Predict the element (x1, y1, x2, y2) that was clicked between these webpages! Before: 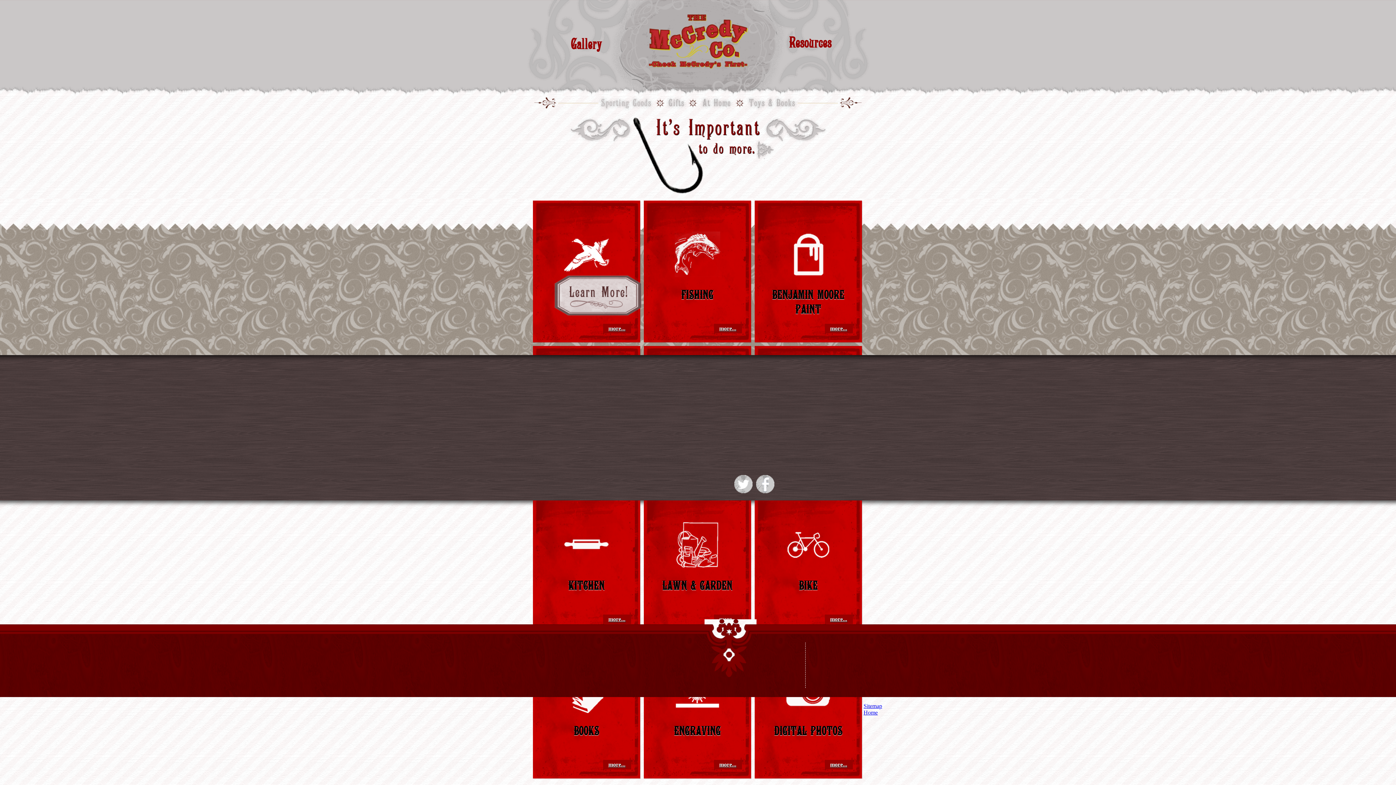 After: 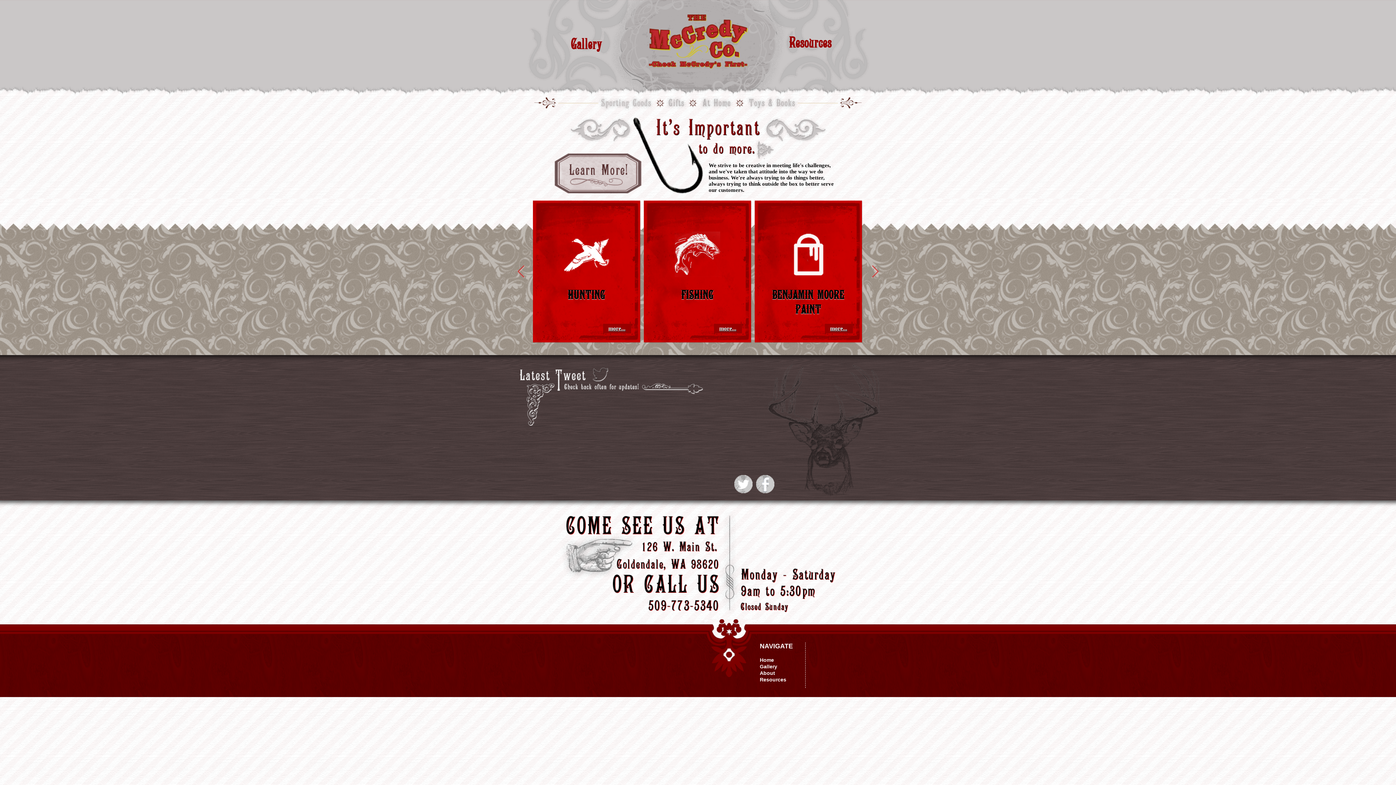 Action: bbox: (603, 614, 631, 624) label: more...